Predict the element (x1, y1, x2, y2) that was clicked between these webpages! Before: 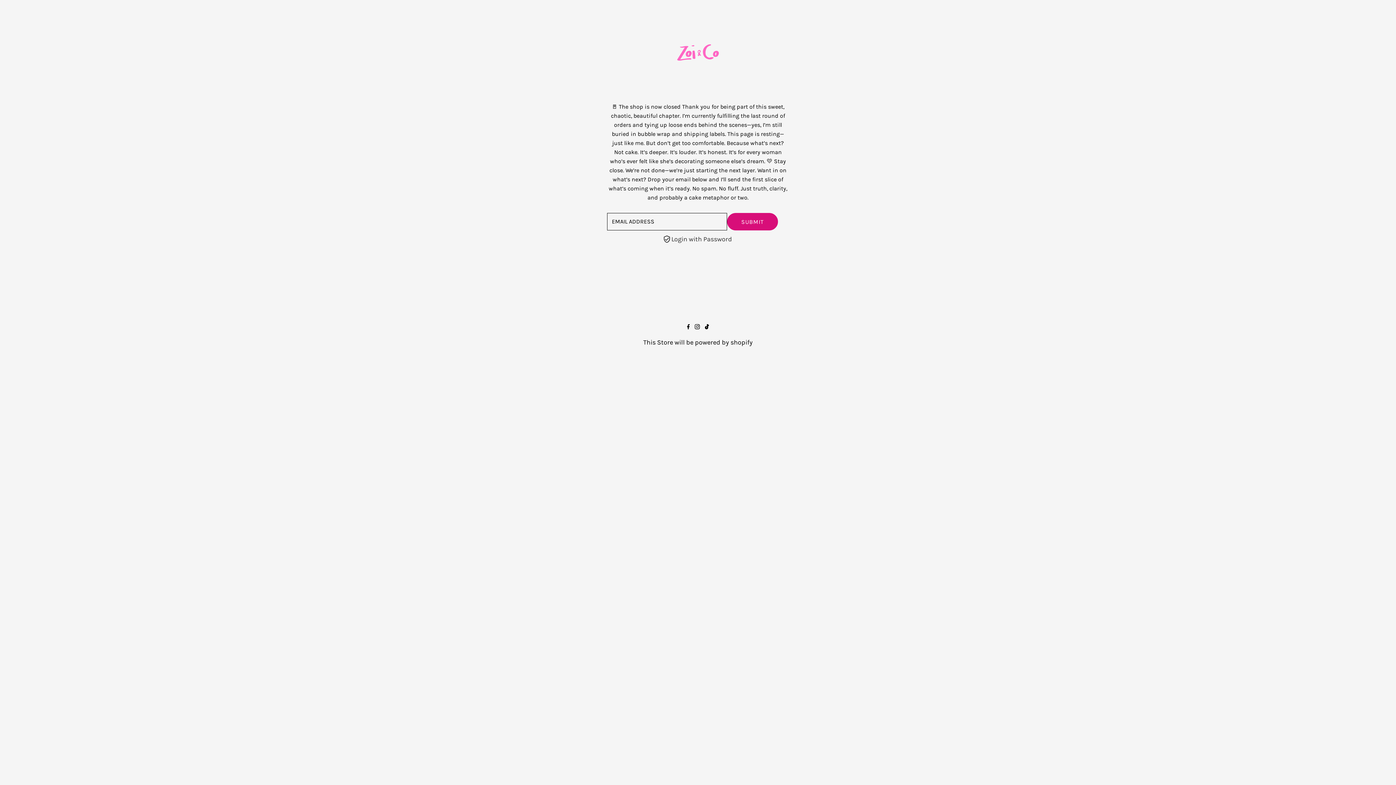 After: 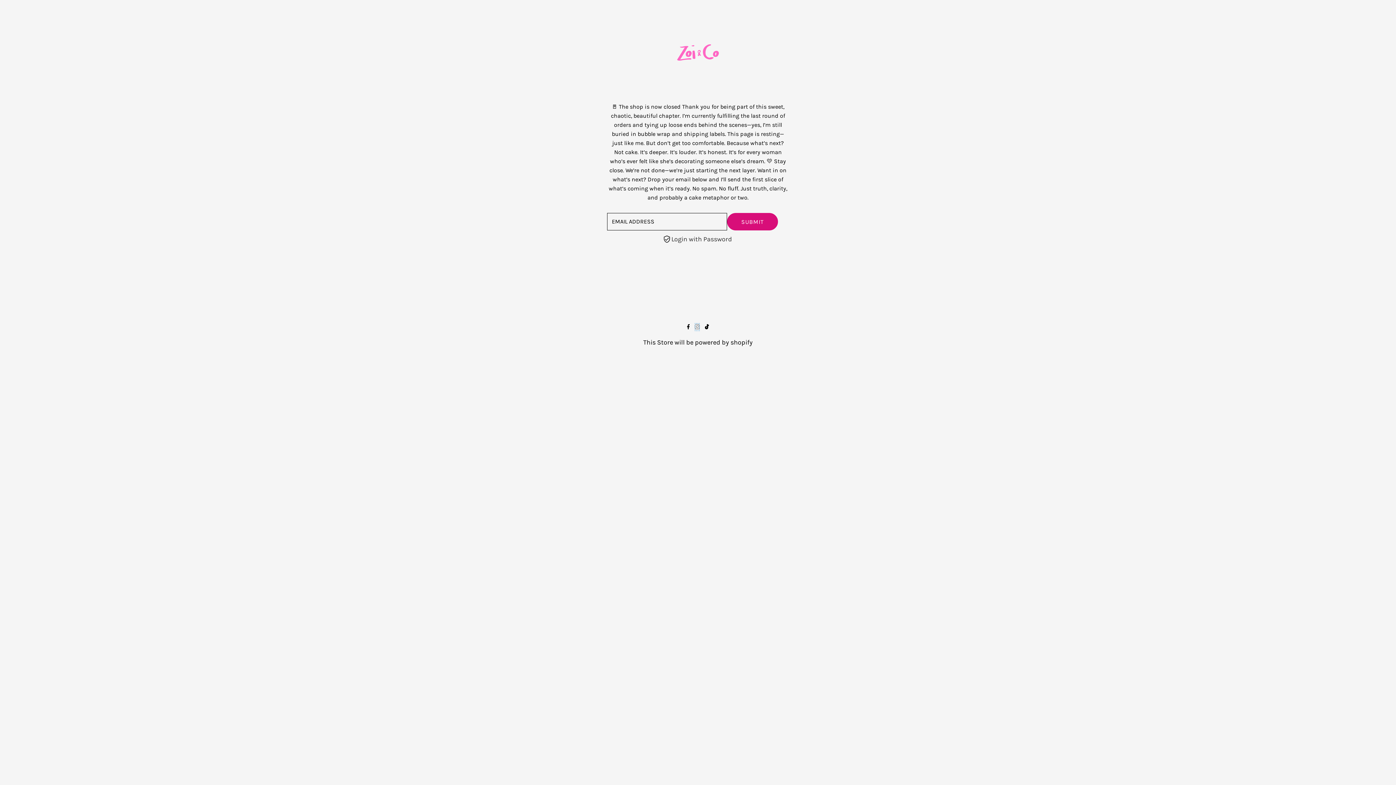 Action: label: Instagram bbox: (695, 323, 700, 331)